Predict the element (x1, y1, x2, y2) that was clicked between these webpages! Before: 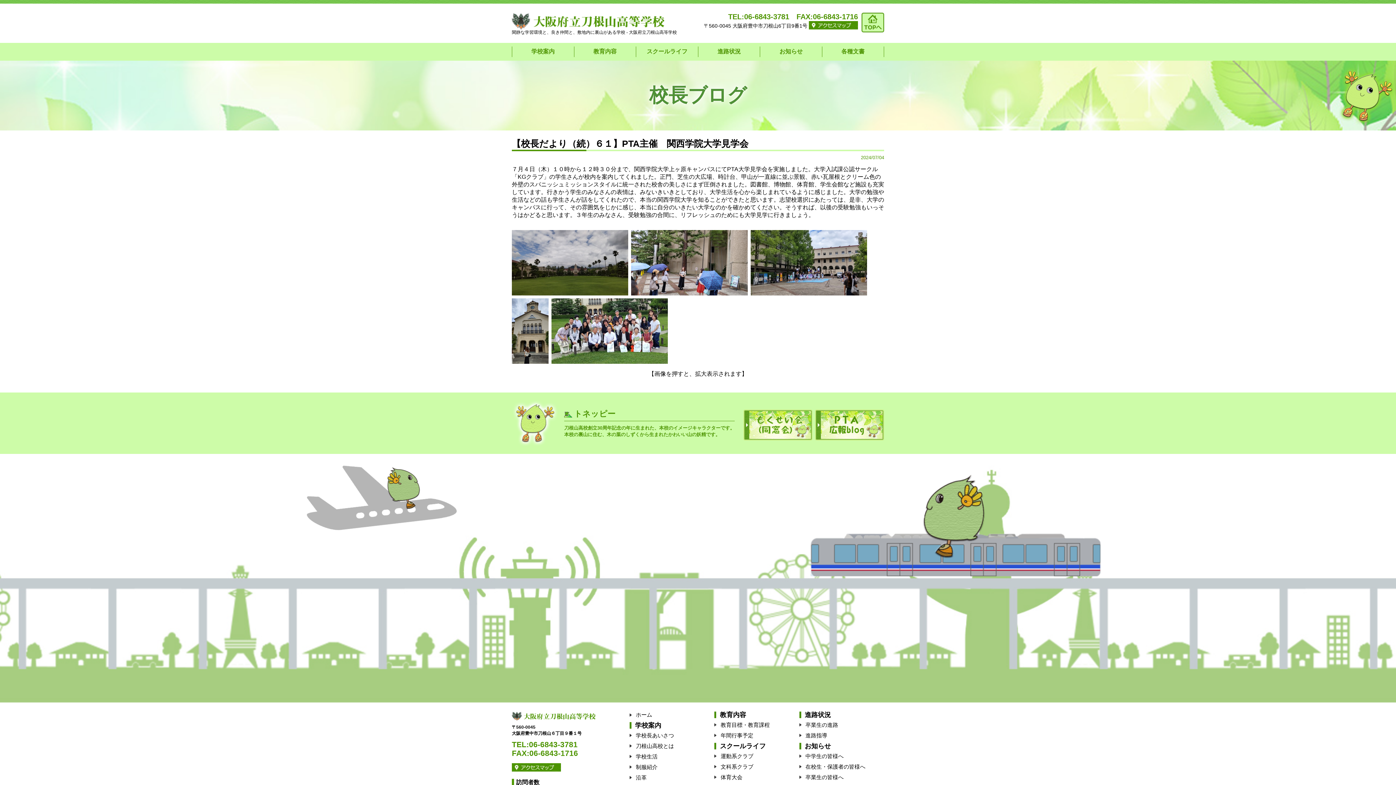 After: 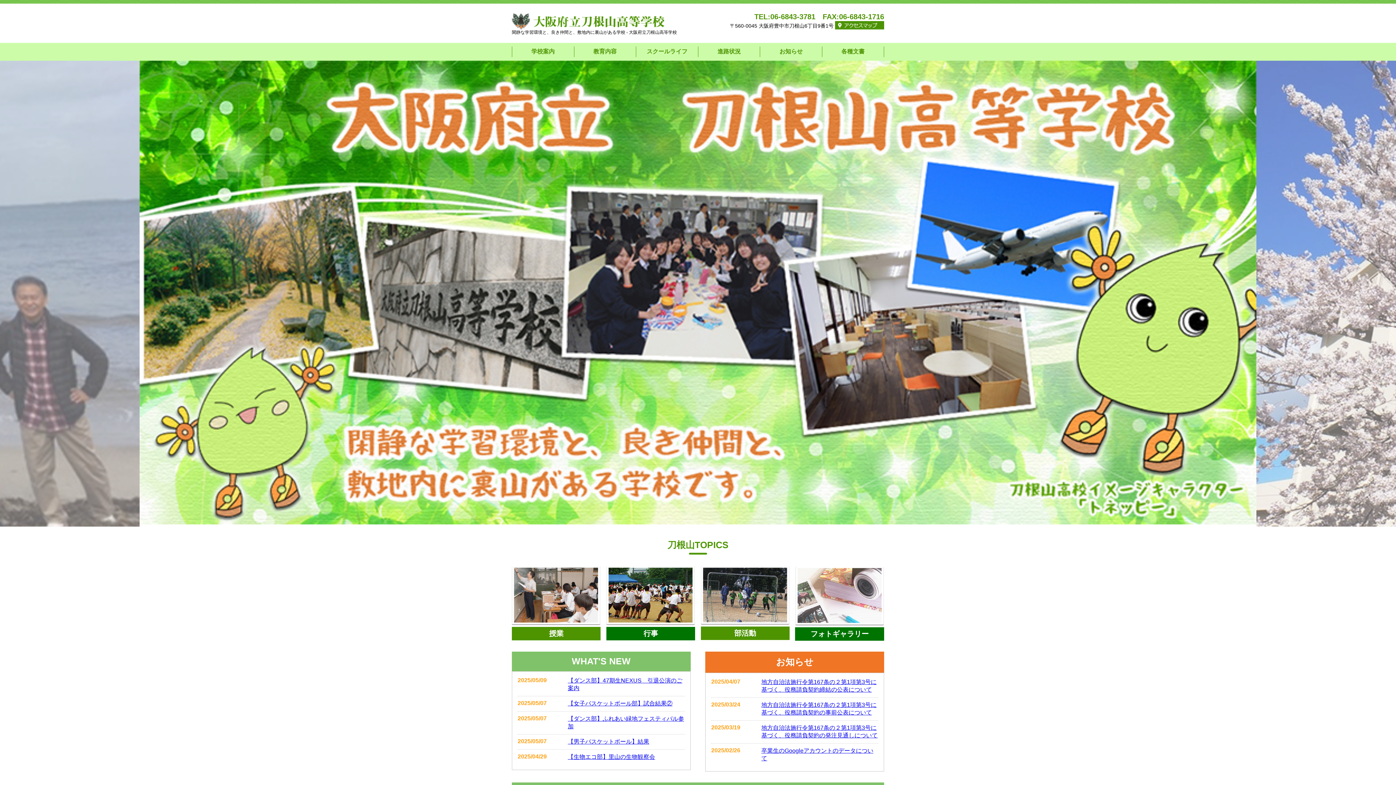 Action: bbox: (512, 22, 664, 29)